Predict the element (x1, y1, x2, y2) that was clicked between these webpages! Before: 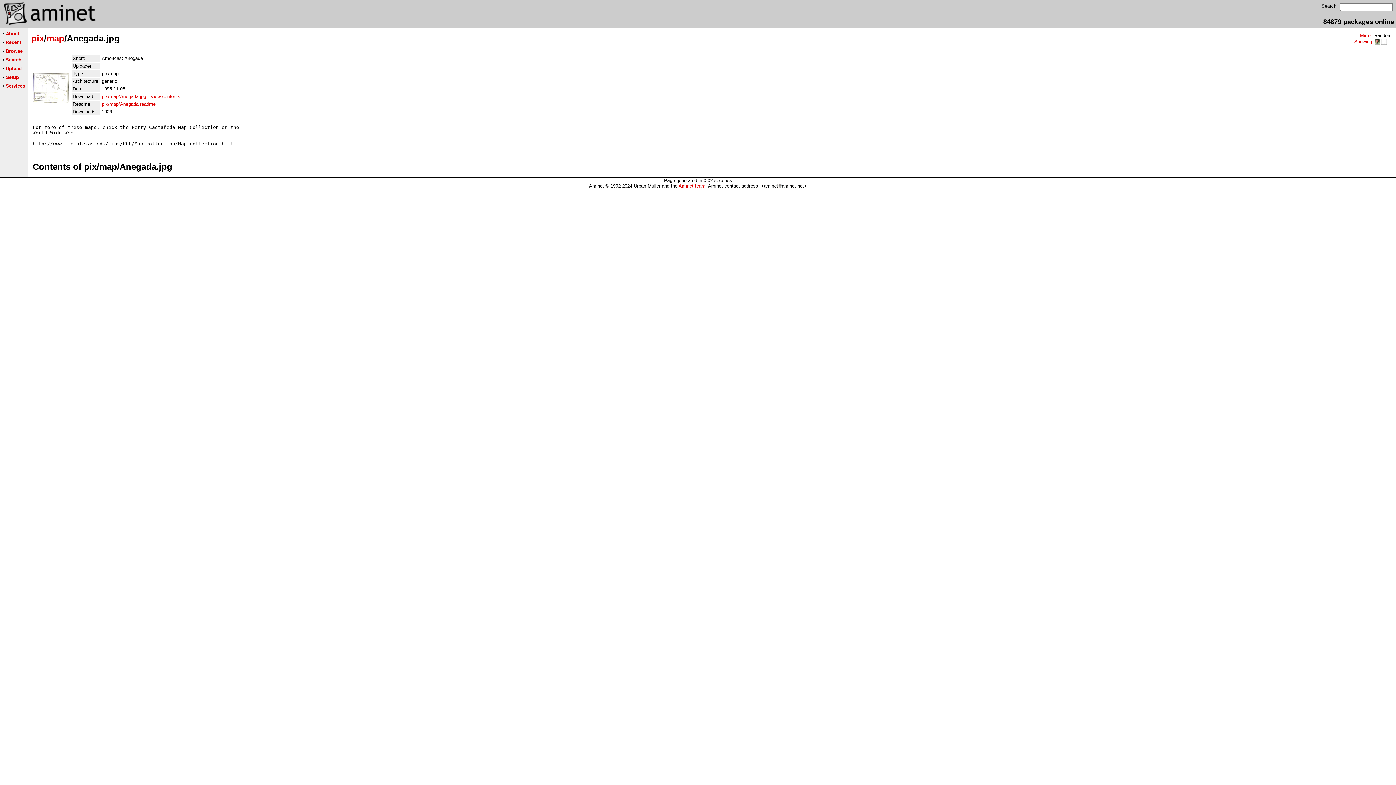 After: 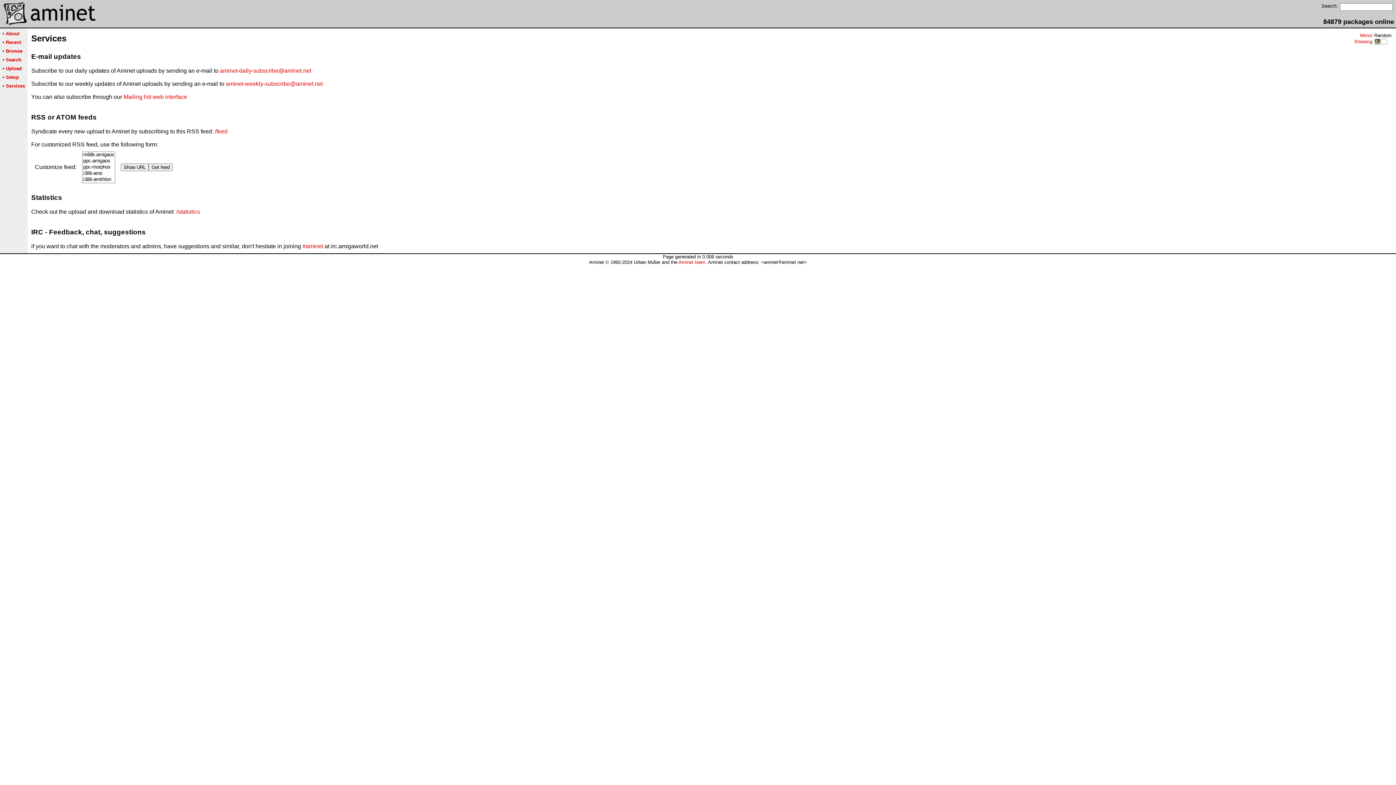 Action: bbox: (5, 83, 25, 88) label: Services